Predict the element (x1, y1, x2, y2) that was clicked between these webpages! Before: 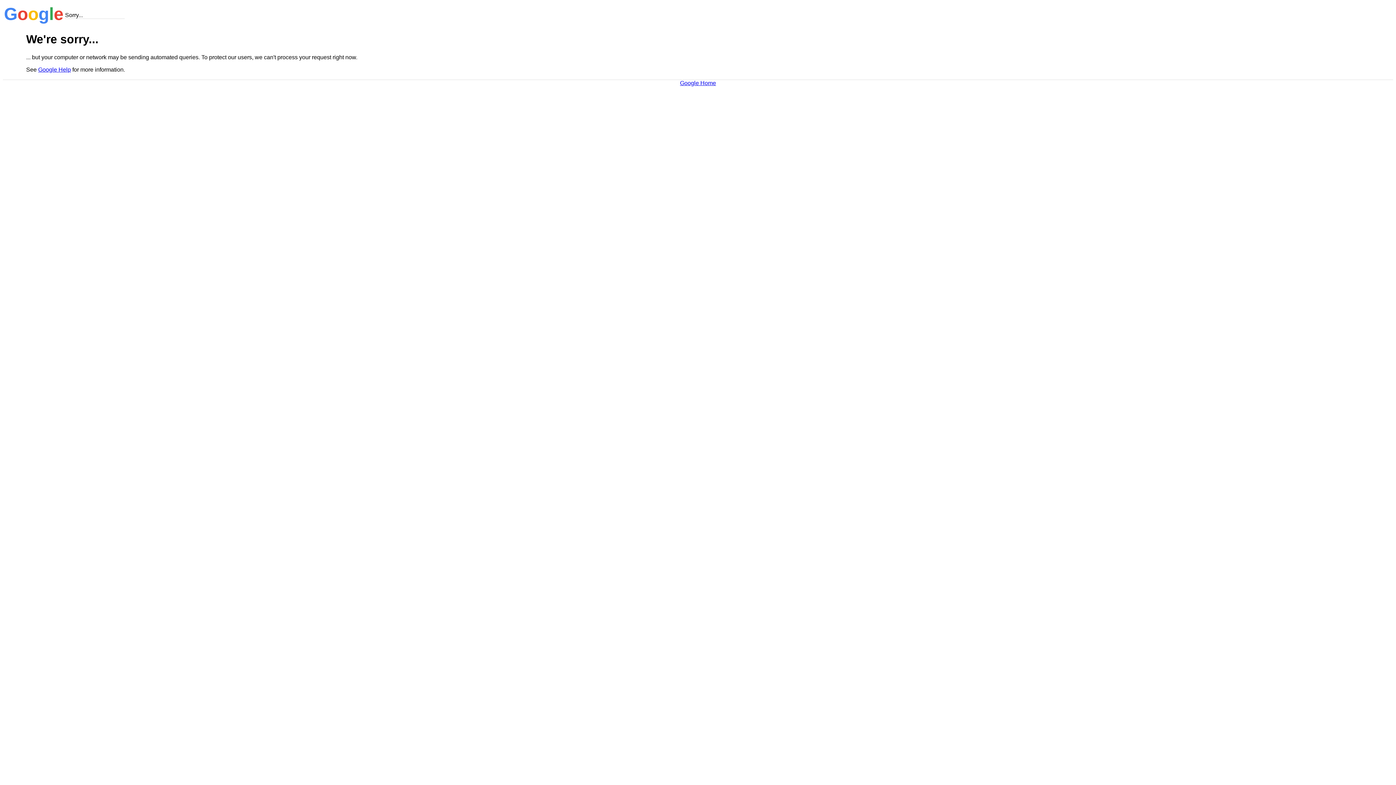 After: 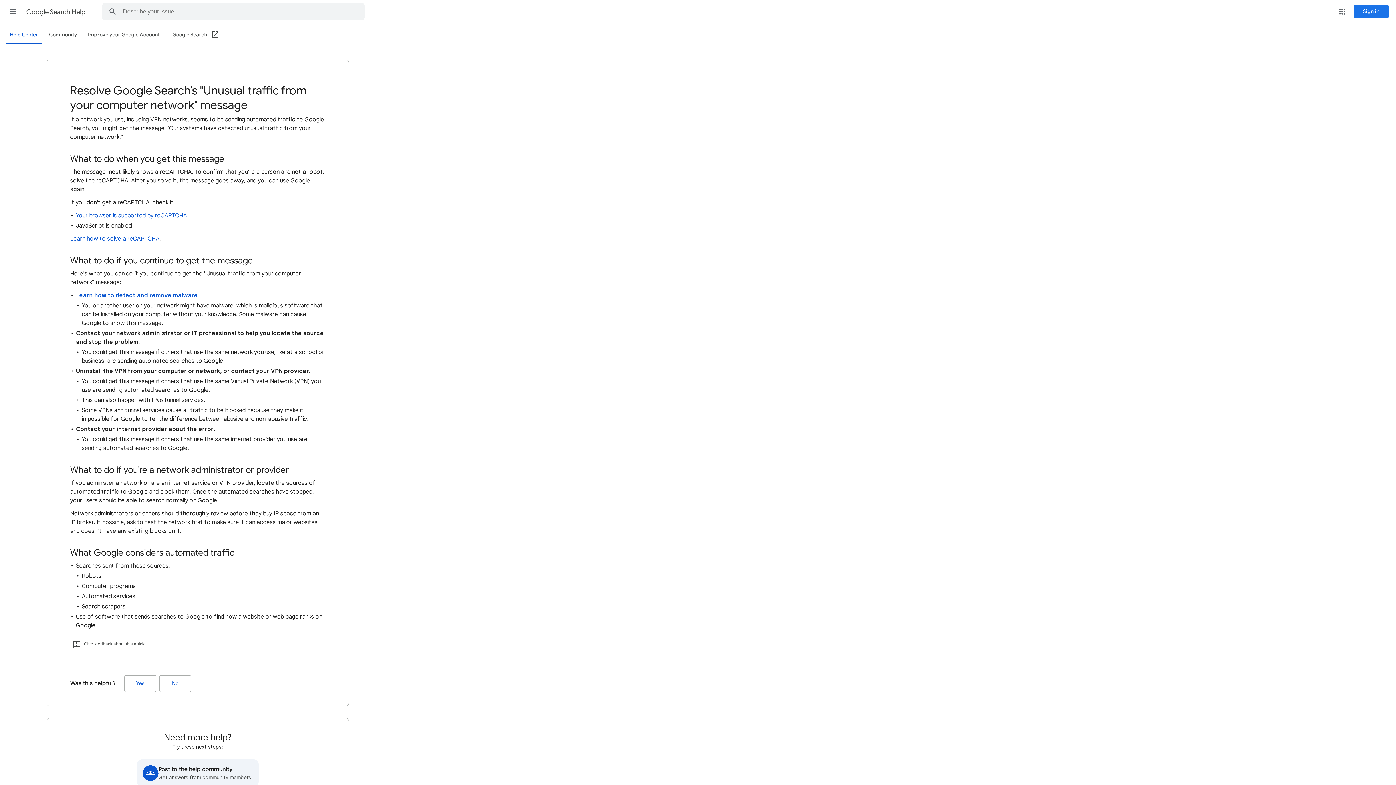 Action: label: Google Help bbox: (38, 66, 70, 72)